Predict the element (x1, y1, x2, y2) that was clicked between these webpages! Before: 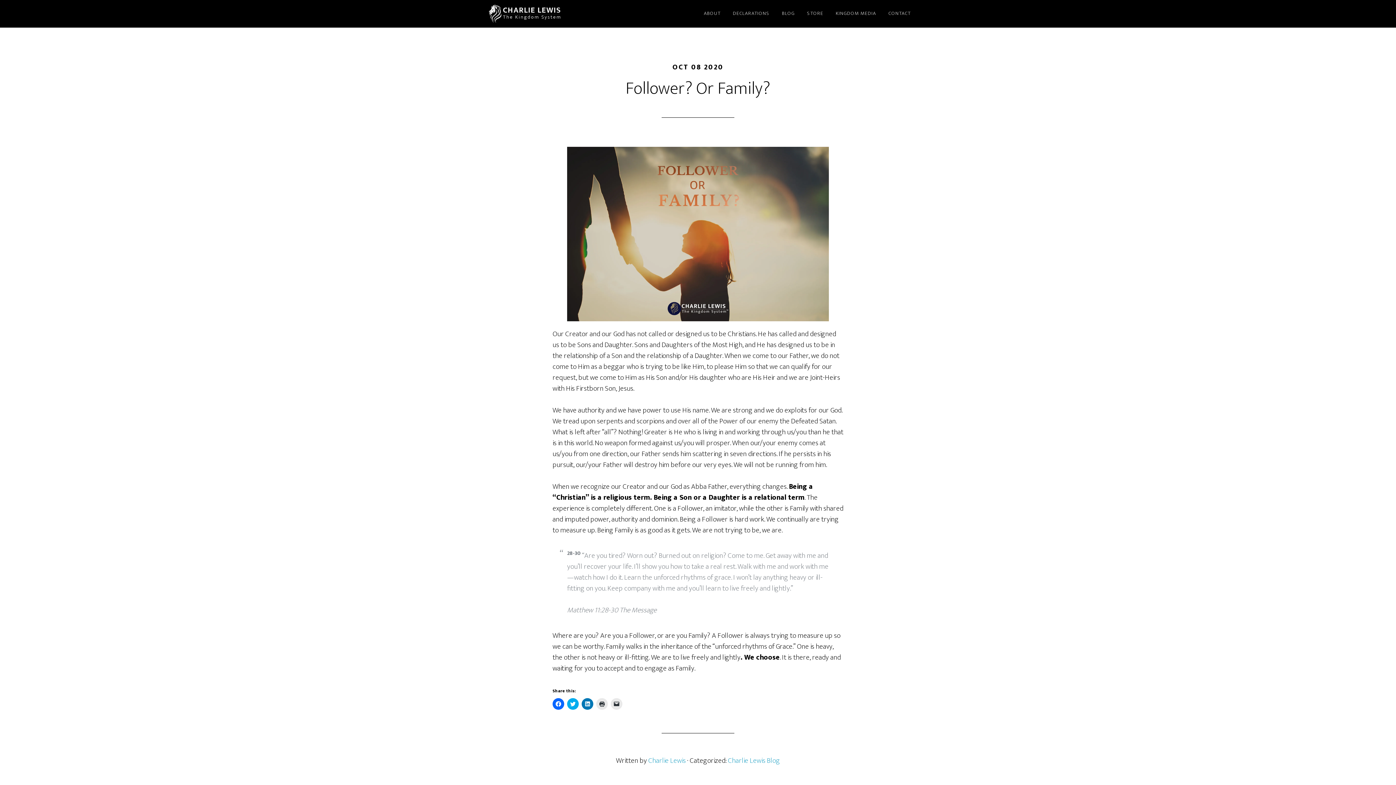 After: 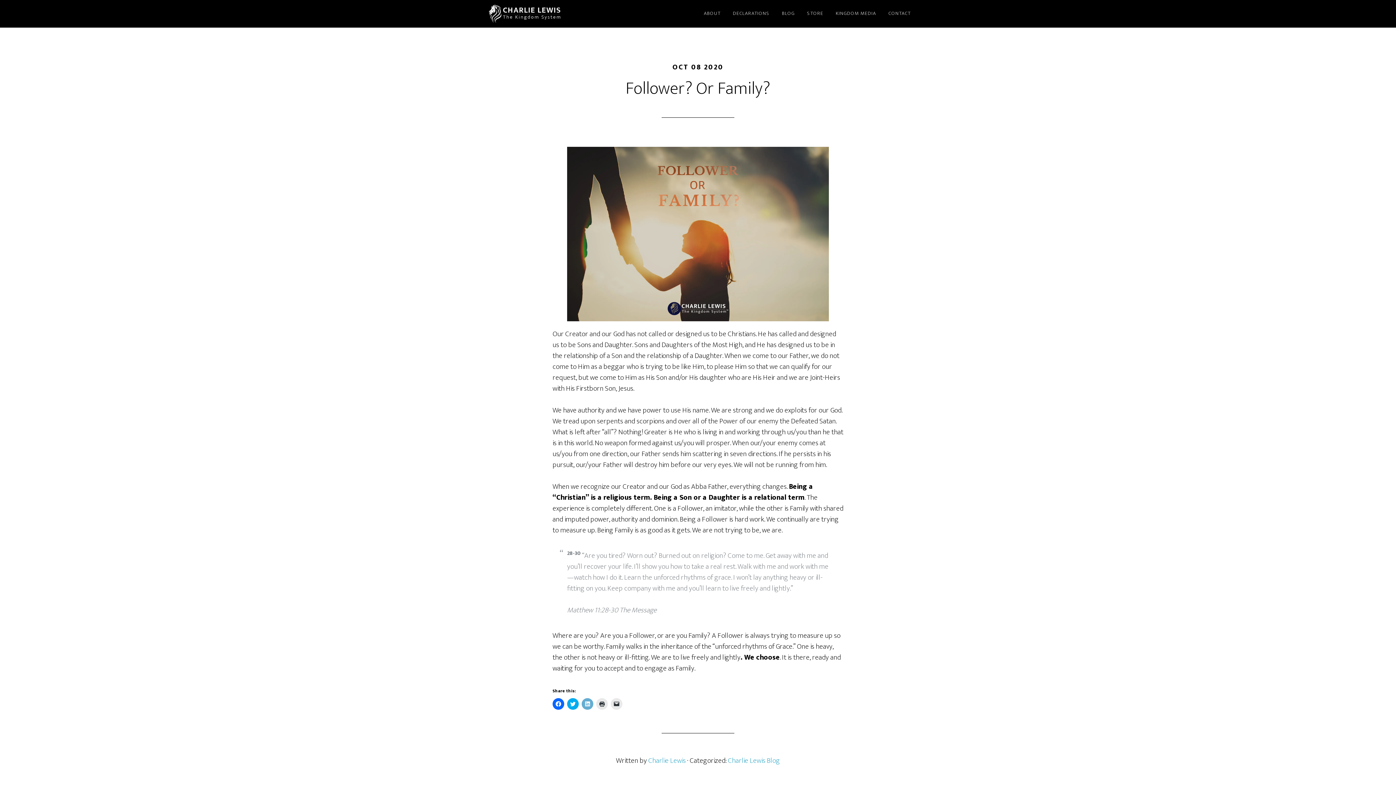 Action: label: Click to share on LinkedIn (Opens in new window) bbox: (581, 698, 593, 710)